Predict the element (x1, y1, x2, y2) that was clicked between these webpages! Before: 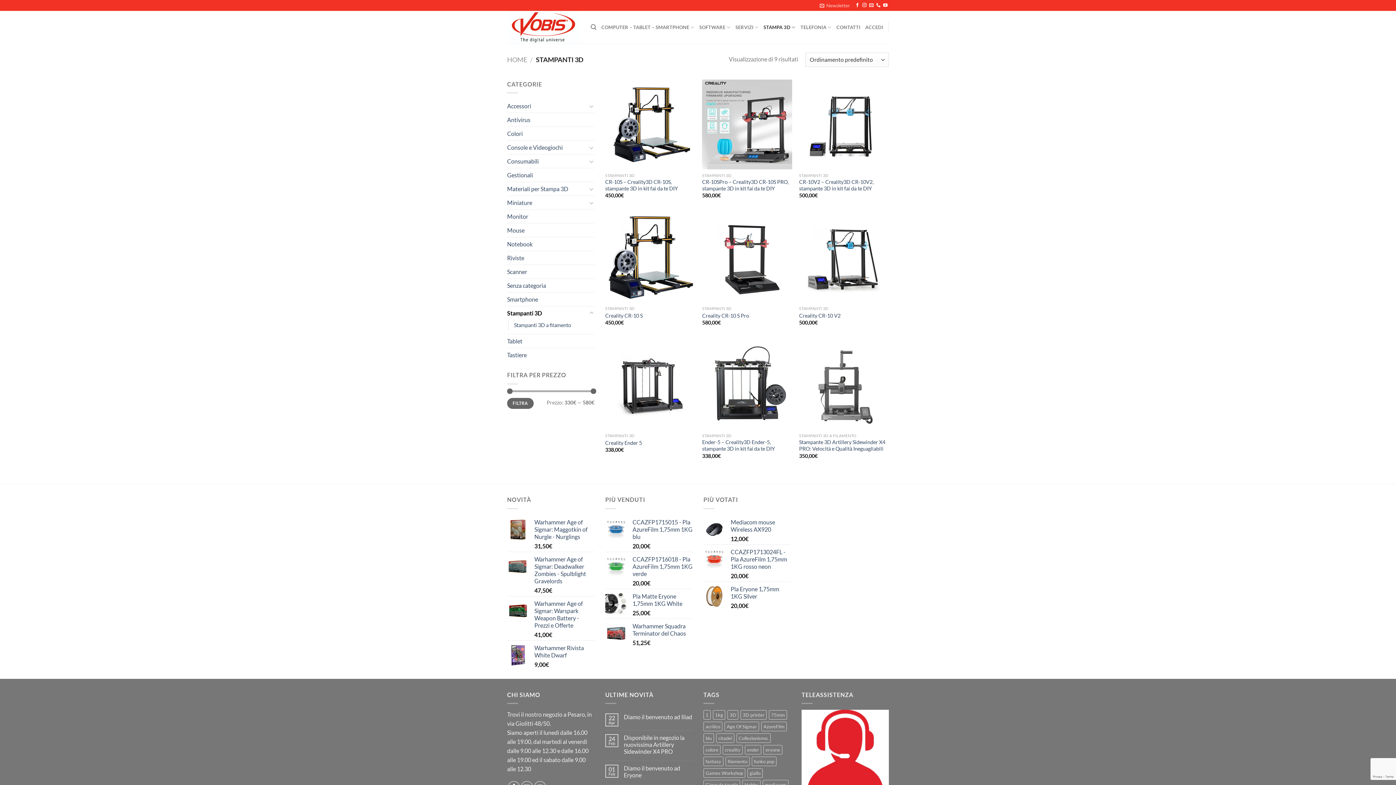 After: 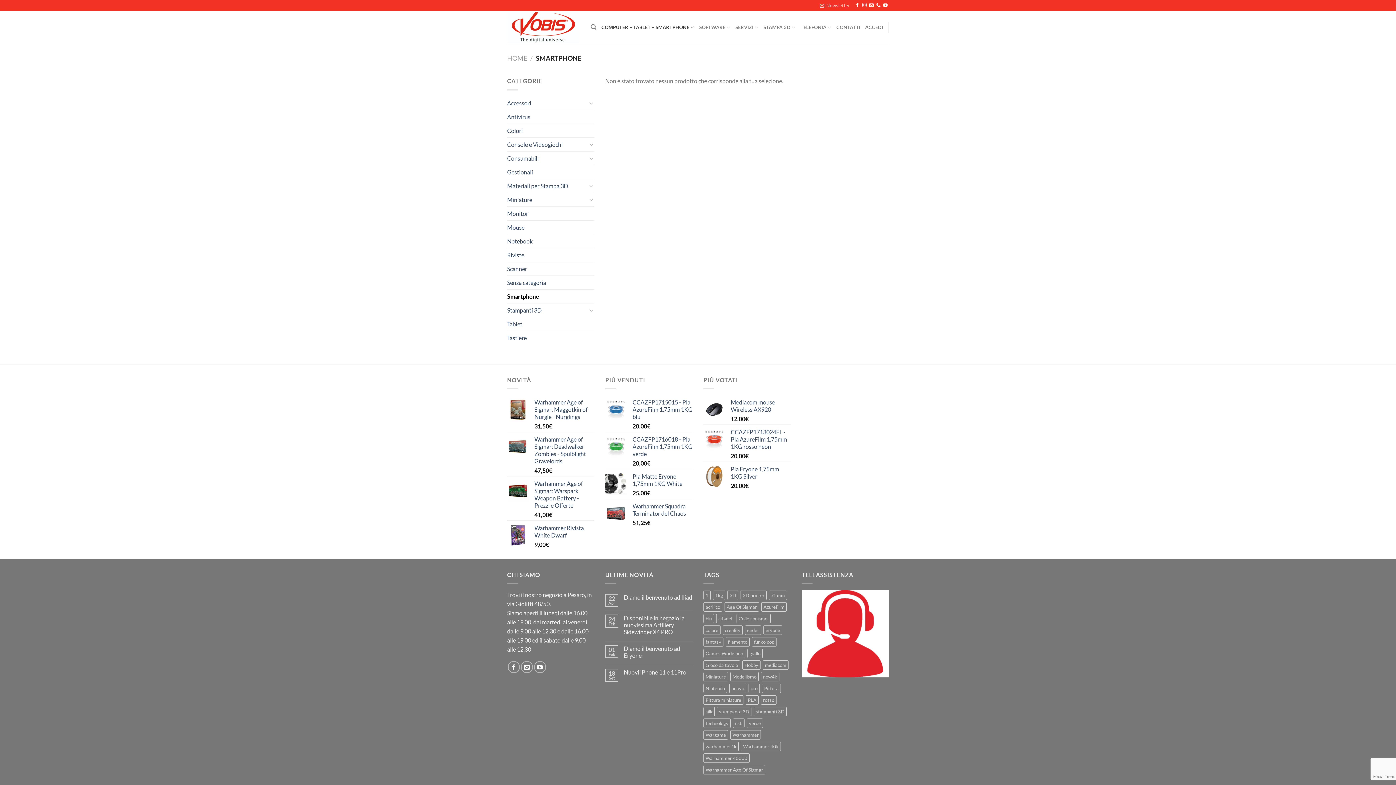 Action: label: Smartphone bbox: (507, 292, 594, 306)